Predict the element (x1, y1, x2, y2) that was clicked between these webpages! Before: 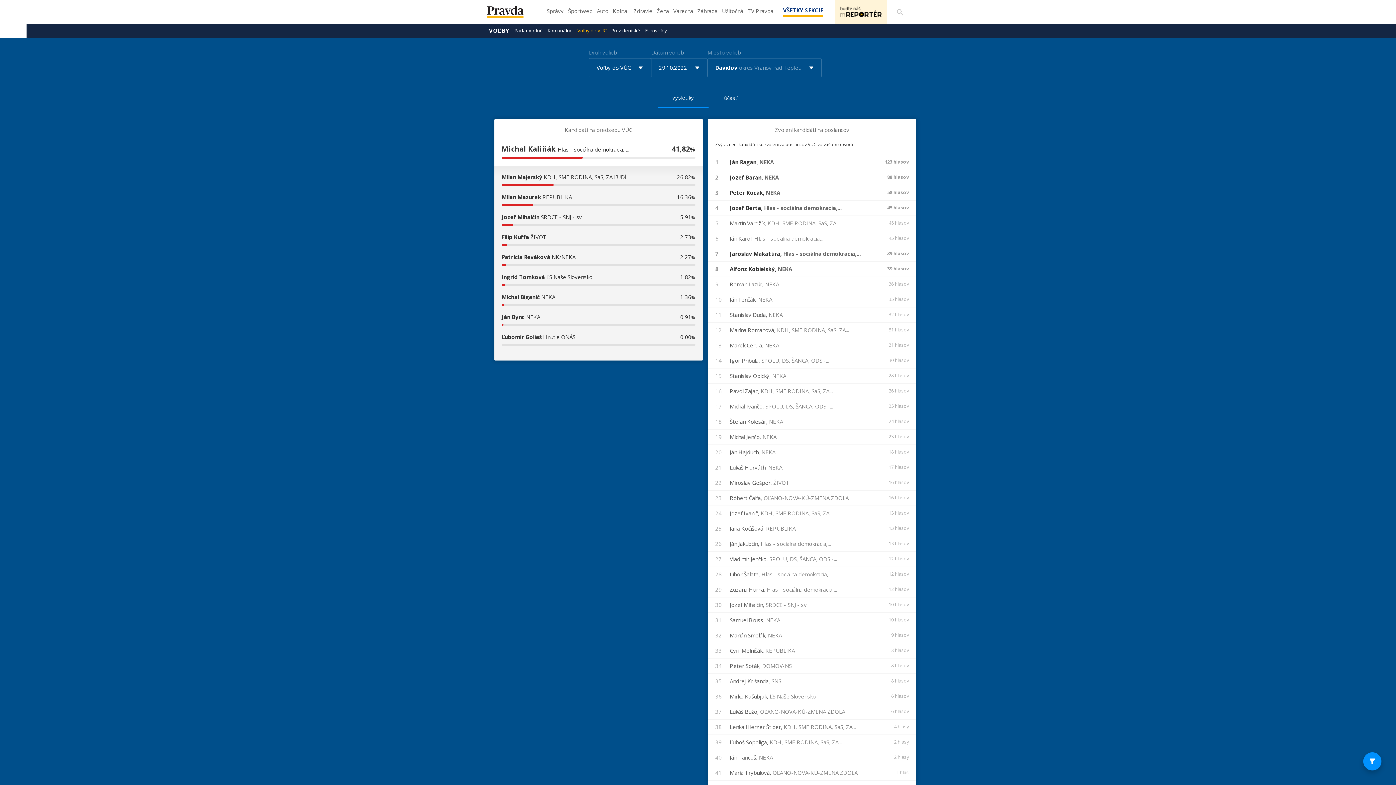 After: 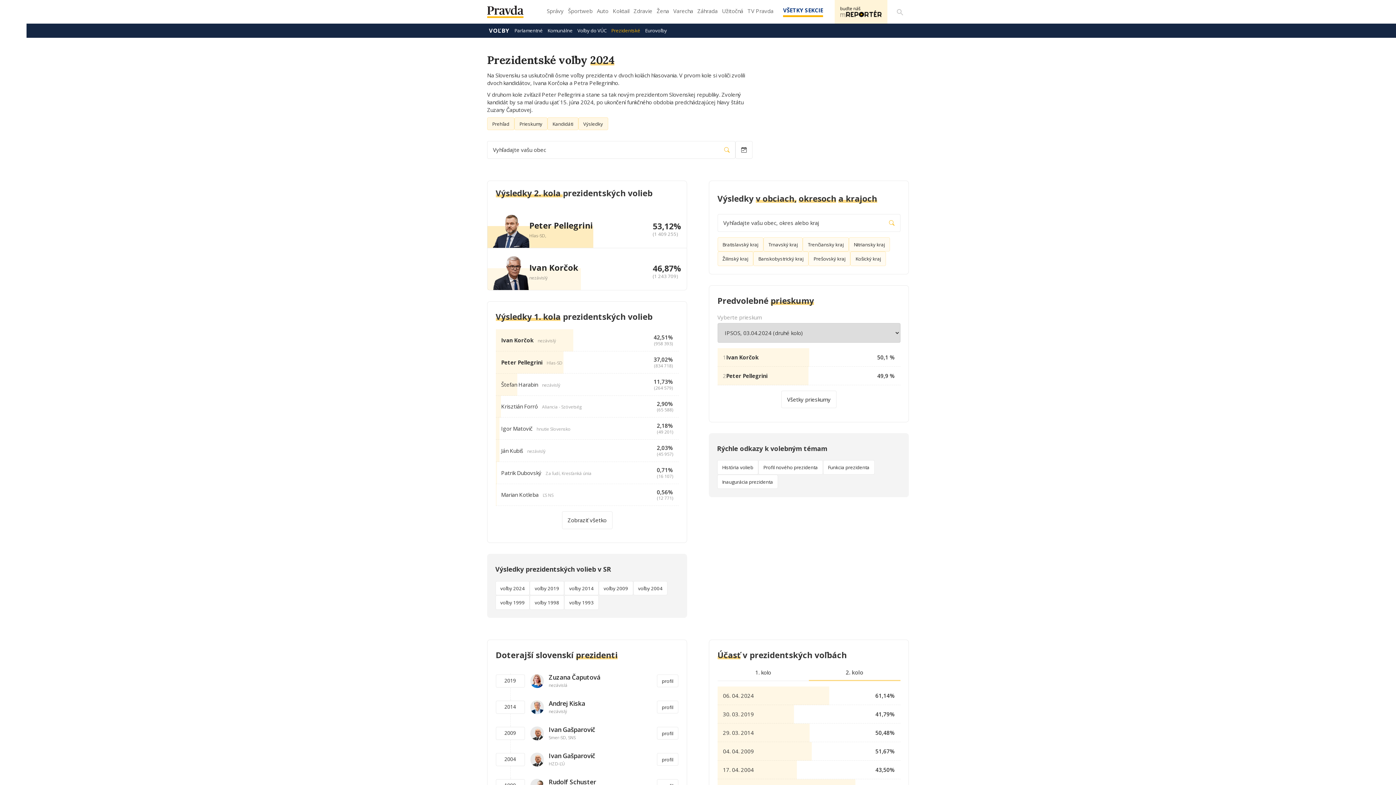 Action: label: Prezidentské bbox: (609, 23, 642, 37)